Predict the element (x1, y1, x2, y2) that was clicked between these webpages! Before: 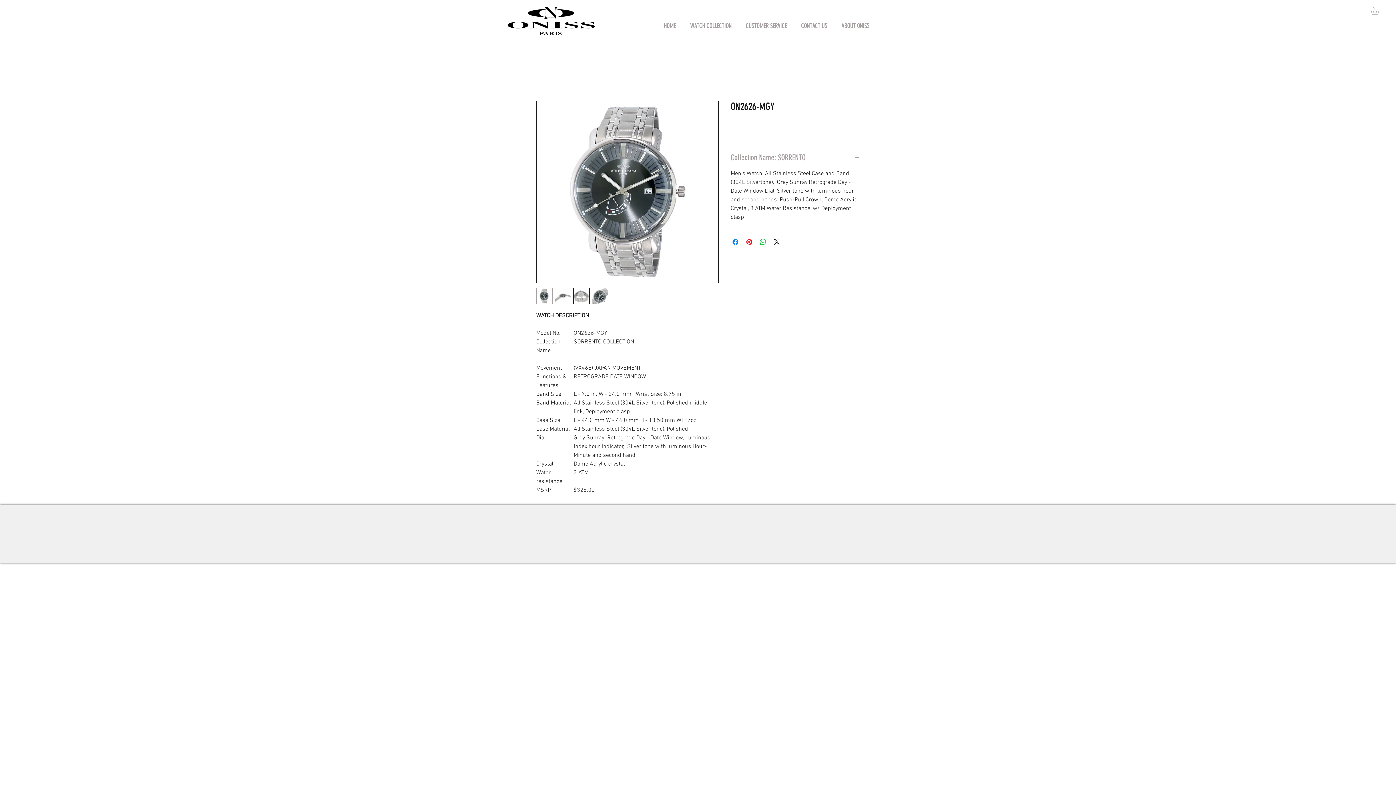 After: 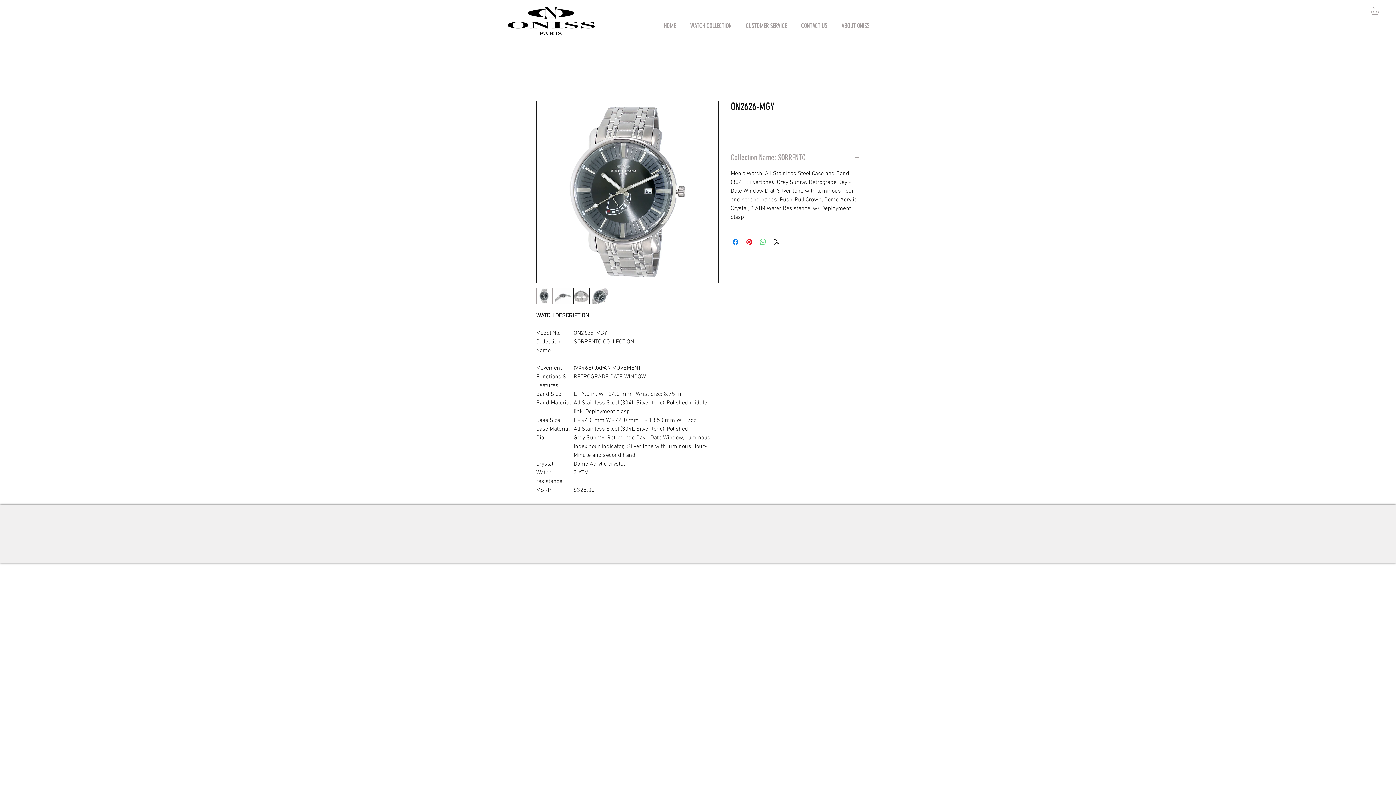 Action: bbox: (758, 237, 767, 246) label: Share on WhatsApp